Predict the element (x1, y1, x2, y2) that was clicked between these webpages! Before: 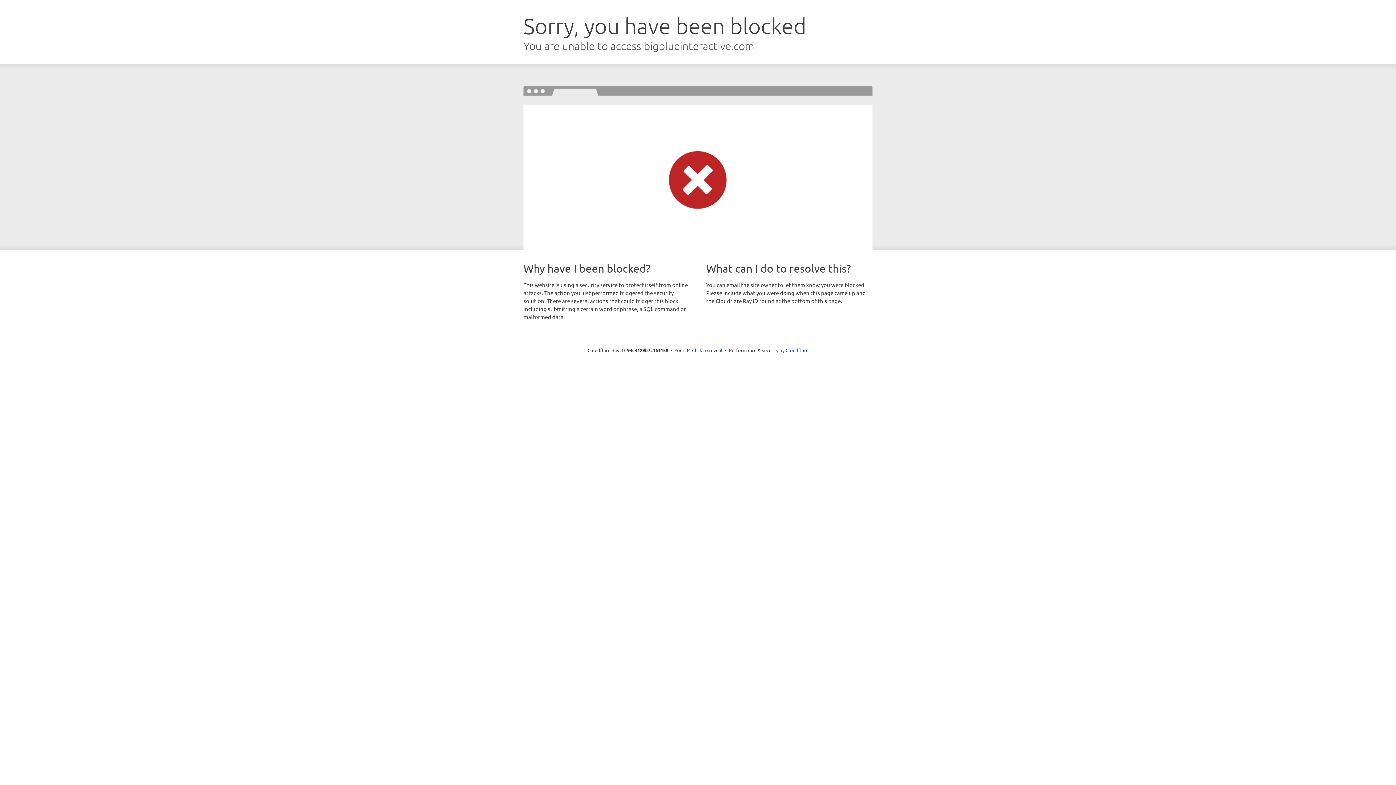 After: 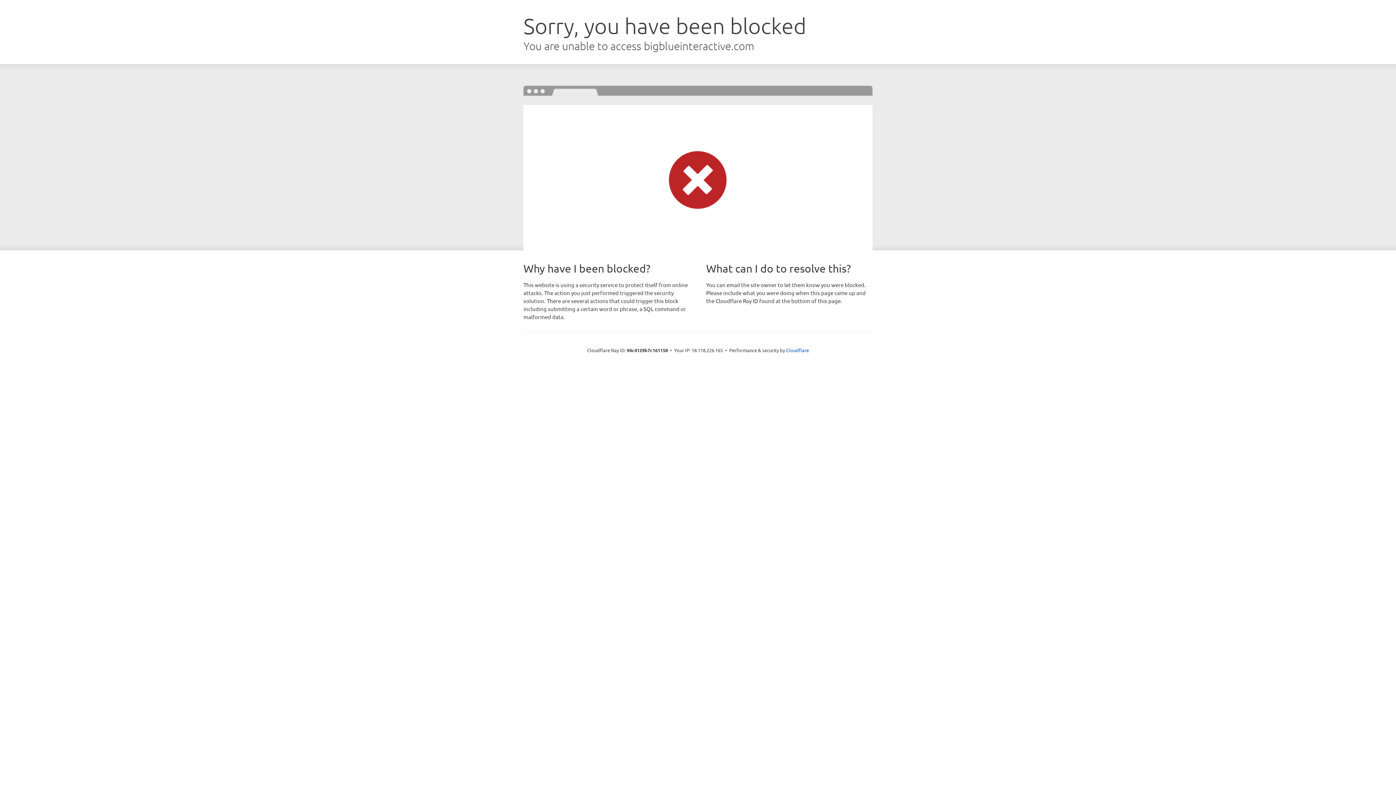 Action: bbox: (692, 346, 722, 353) label: Click to reveal